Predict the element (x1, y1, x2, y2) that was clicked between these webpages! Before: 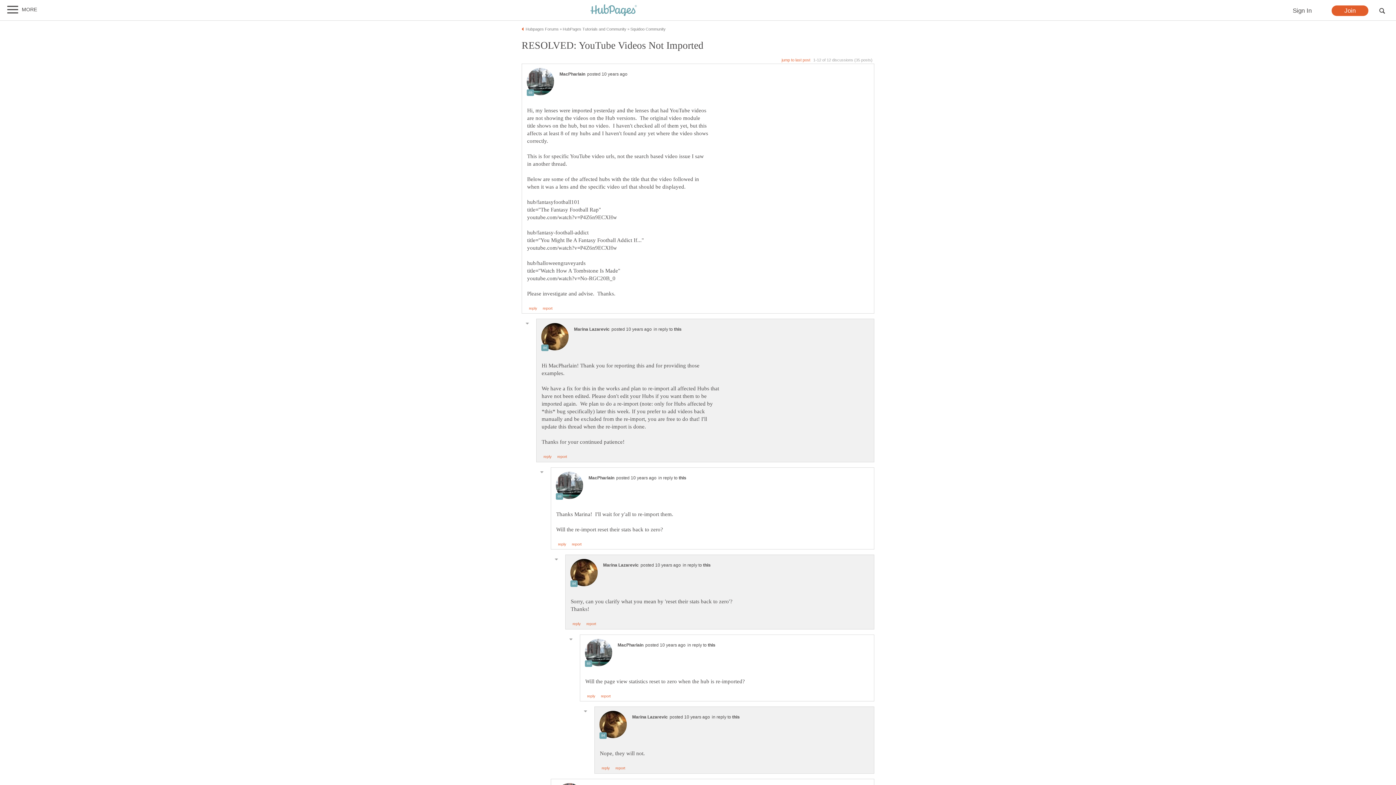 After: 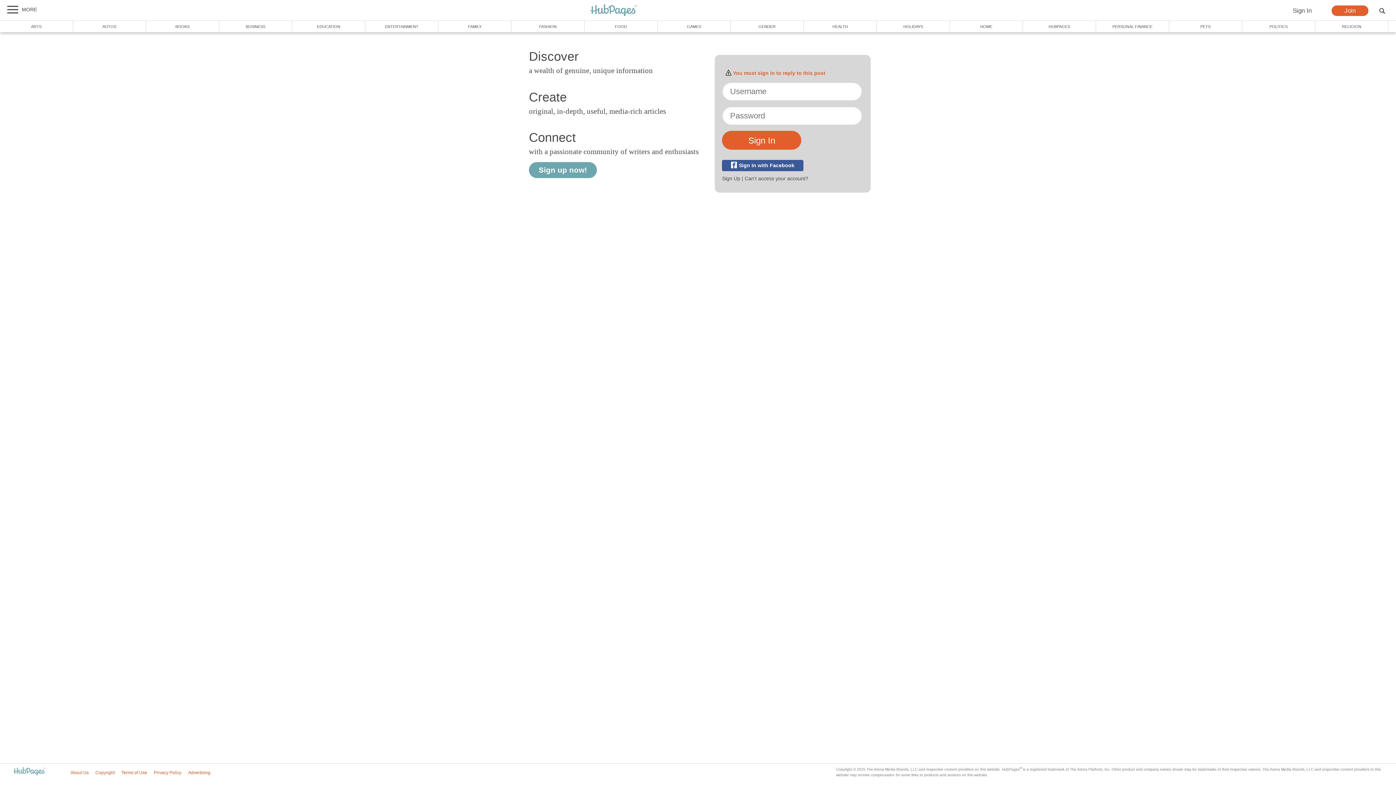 Action: bbox: (543, 455, 551, 459) label: reply